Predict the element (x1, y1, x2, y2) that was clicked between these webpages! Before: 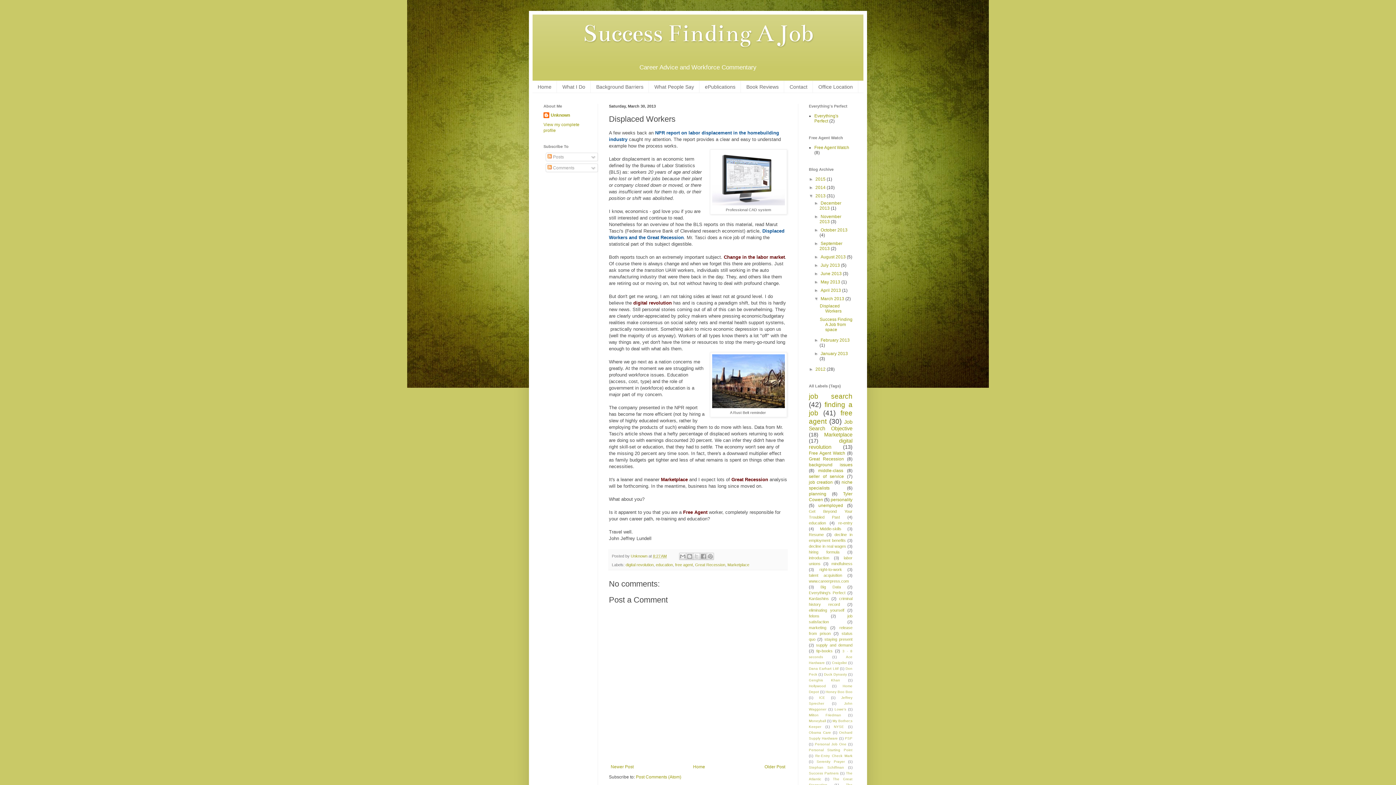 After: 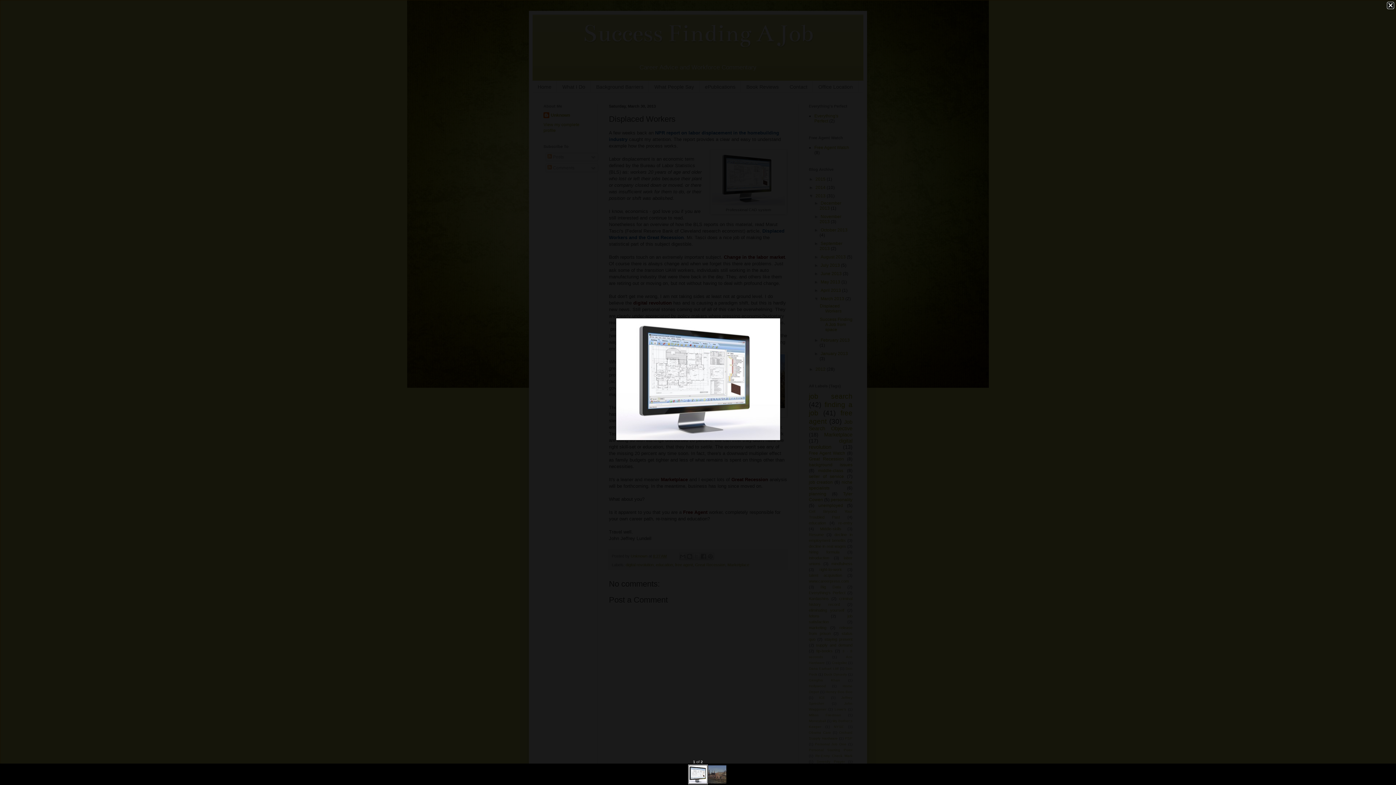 Action: bbox: (712, 201, 785, 206)